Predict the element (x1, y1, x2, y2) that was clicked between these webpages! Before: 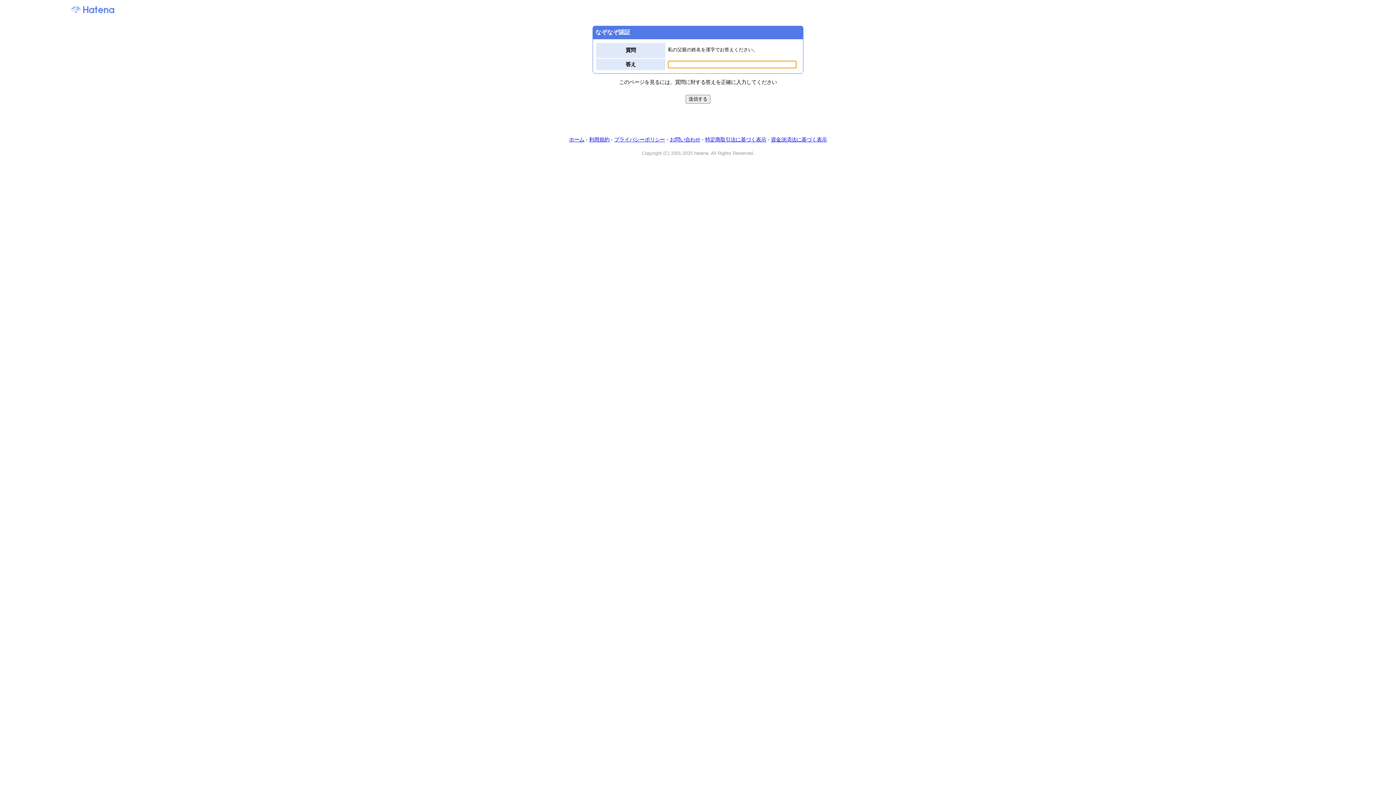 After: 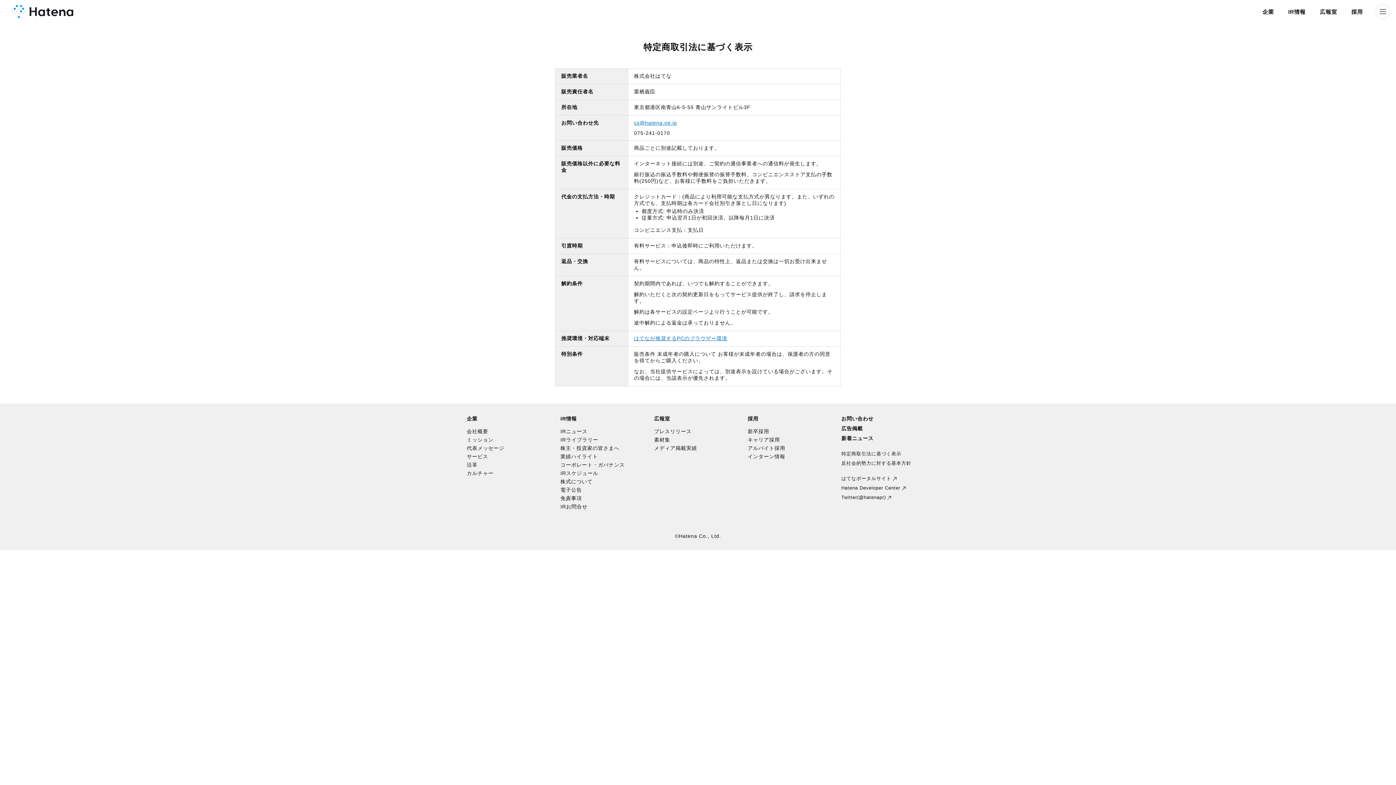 Action: bbox: (705, 136, 766, 142) label: 特定商取引法に基づく表示